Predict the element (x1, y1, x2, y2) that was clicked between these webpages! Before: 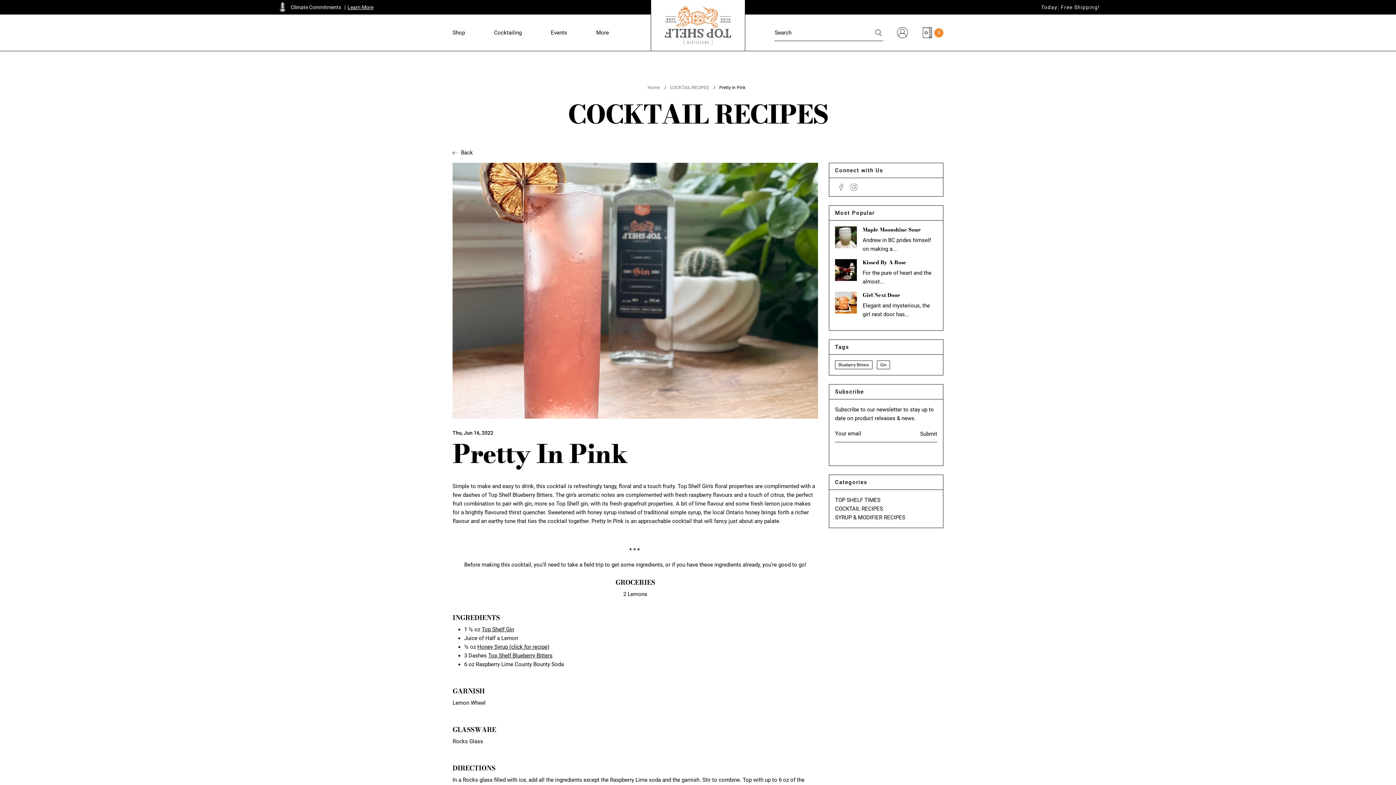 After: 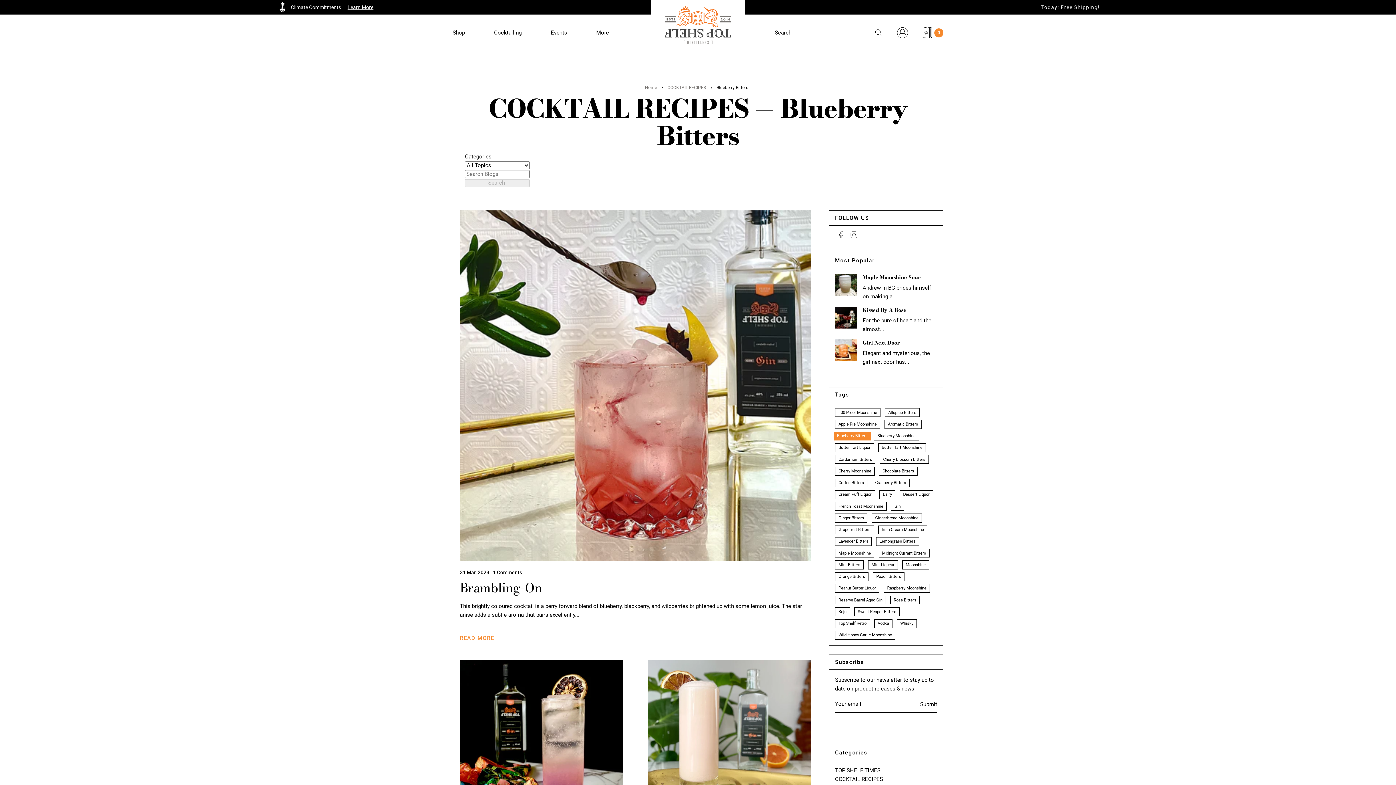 Action: bbox: (835, 360, 872, 369) label: Blueberry Bitters